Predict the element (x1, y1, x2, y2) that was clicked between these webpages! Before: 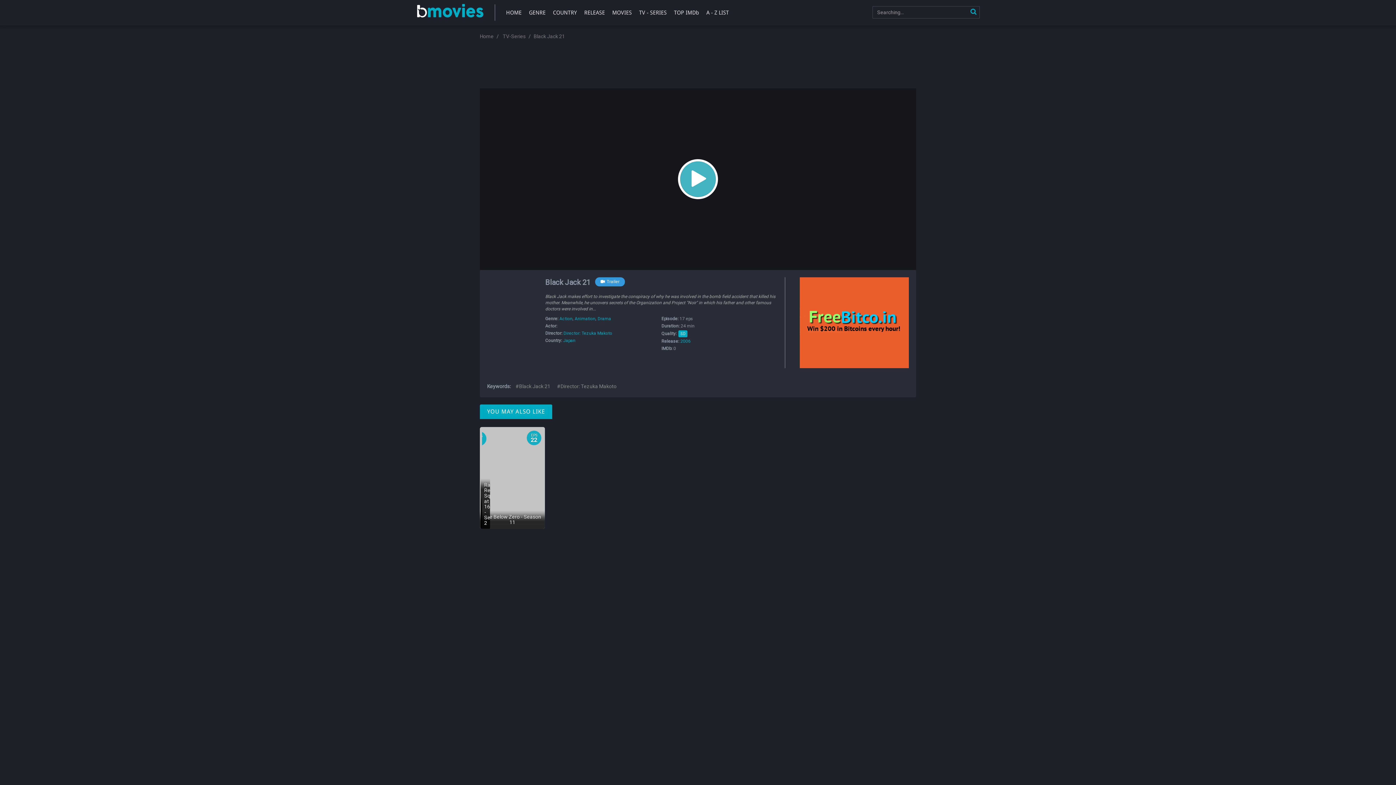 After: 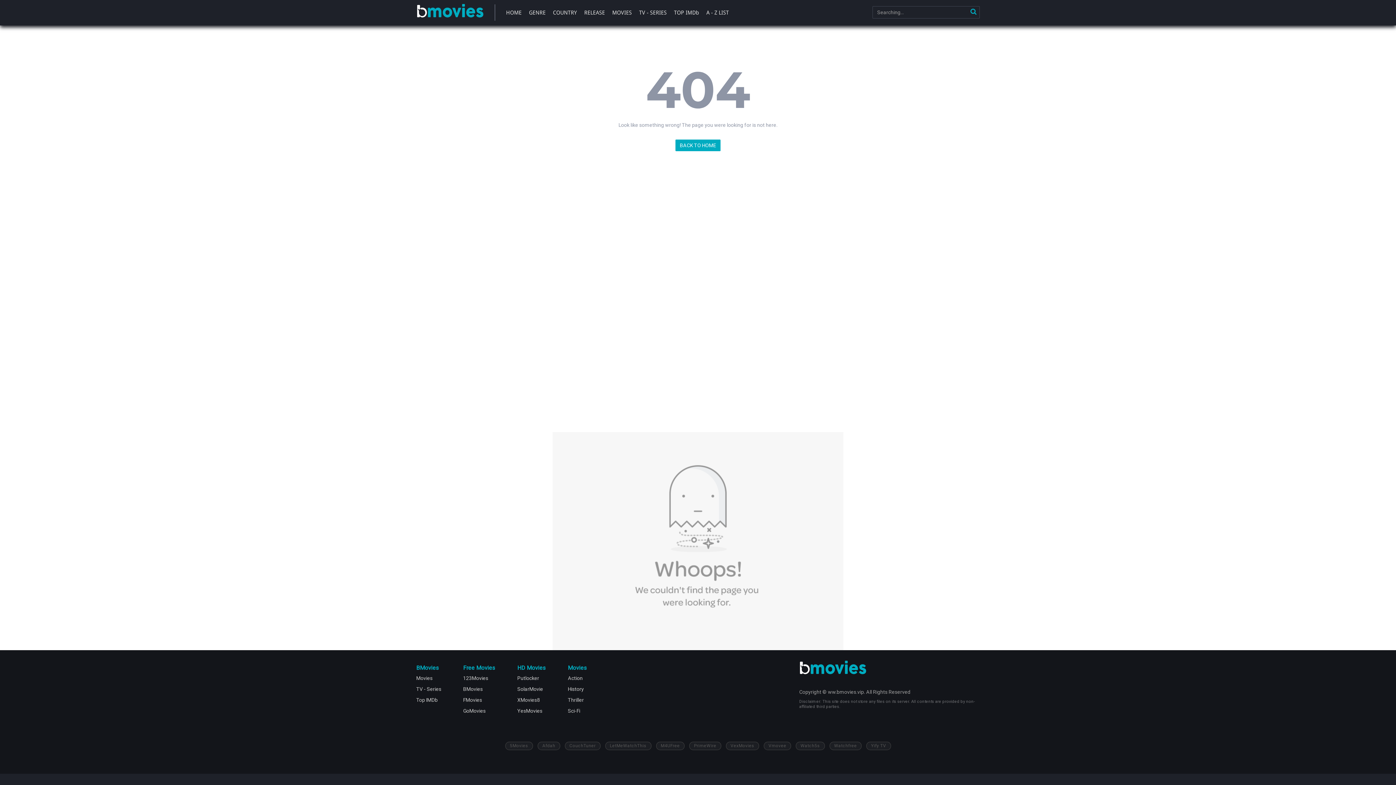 Action: label: Director: Tezuka Makoto bbox: (557, 383, 616, 389)